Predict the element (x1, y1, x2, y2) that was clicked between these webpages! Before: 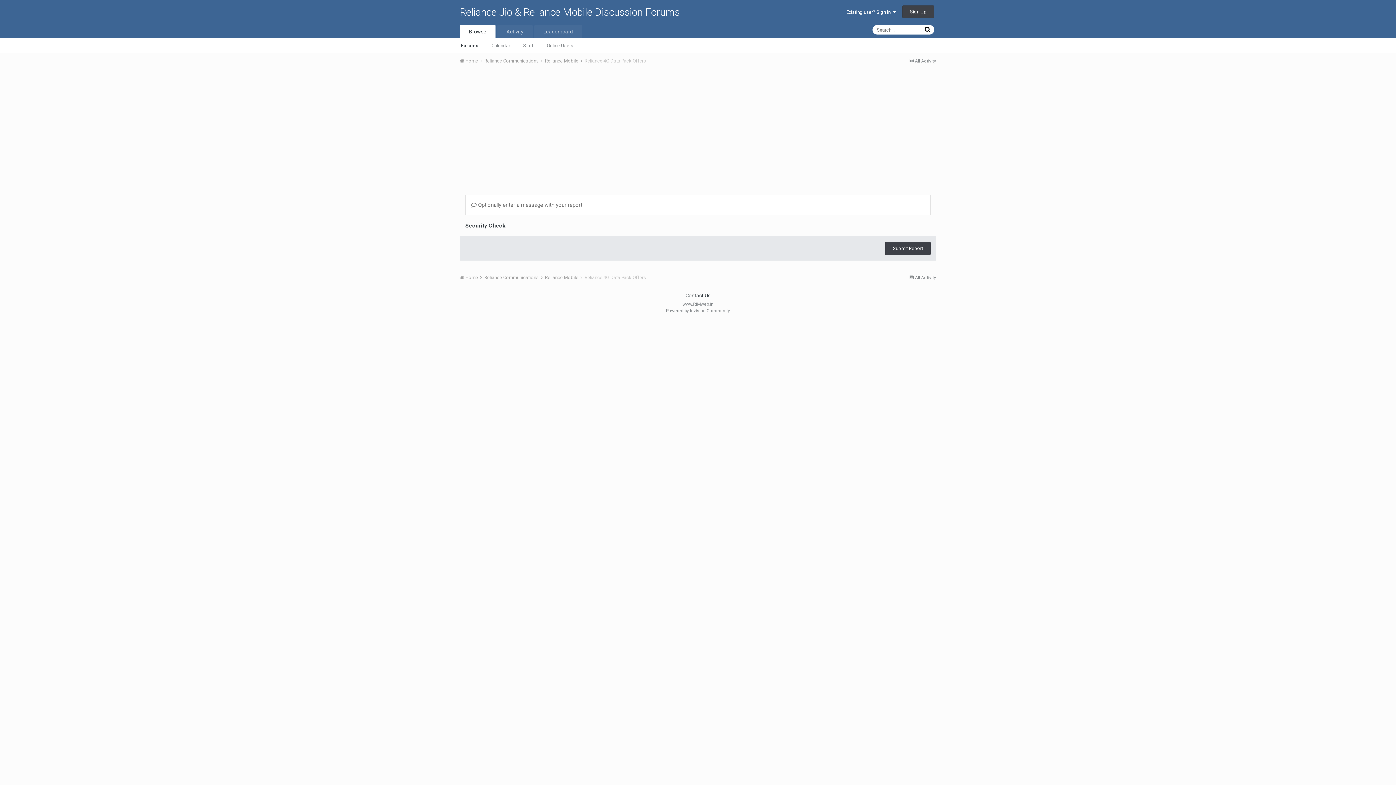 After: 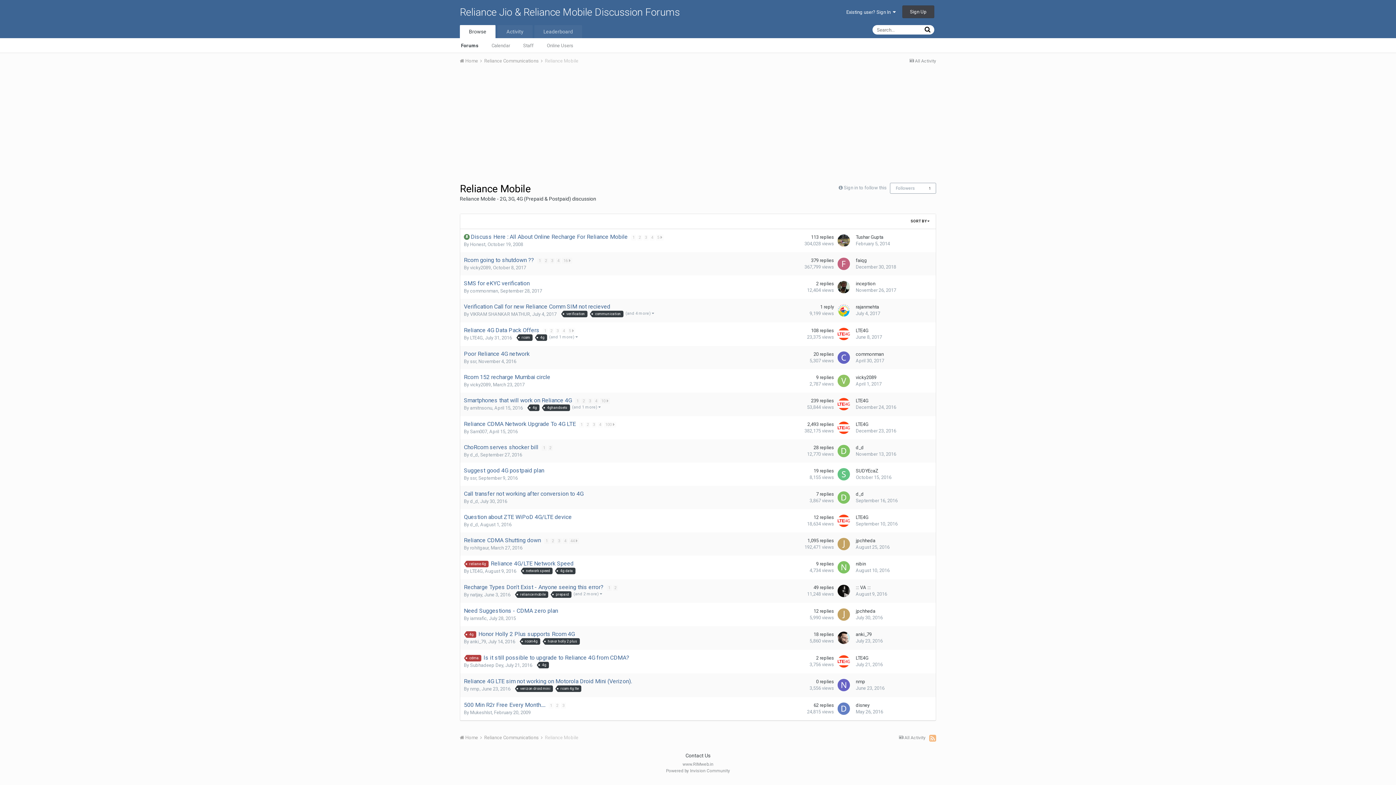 Action: bbox: (545, 274, 583, 280) label: Reliance Mobile 